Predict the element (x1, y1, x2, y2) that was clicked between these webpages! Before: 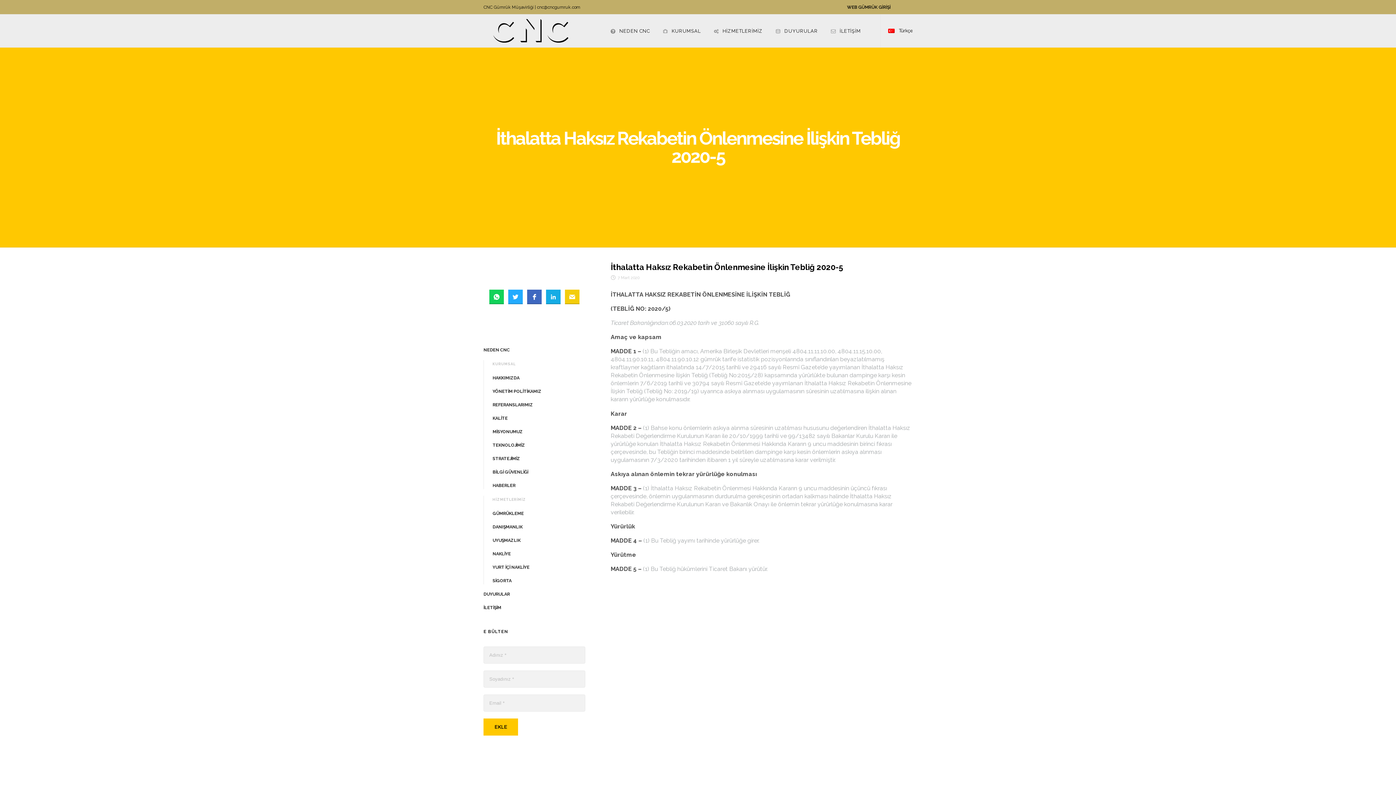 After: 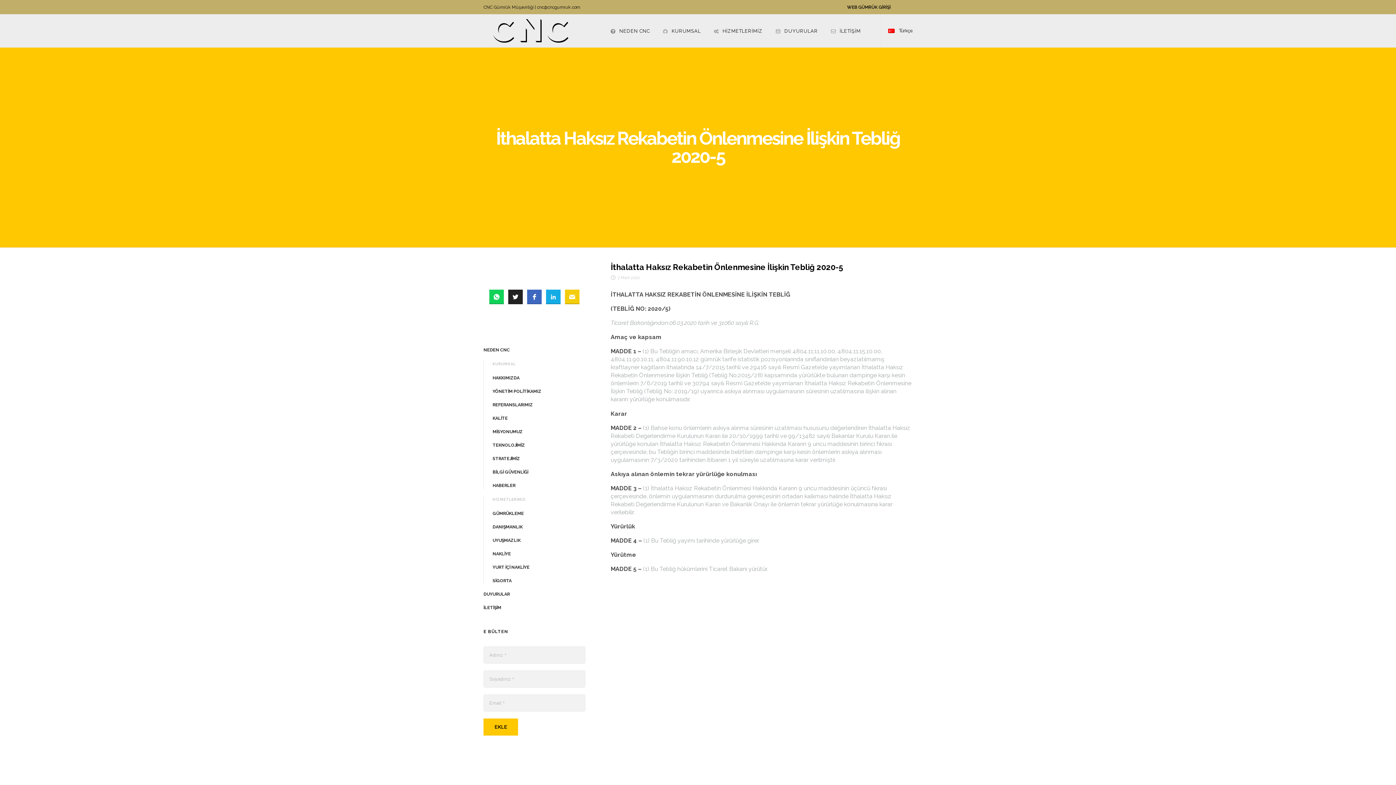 Action: bbox: (508, 289, 522, 304)